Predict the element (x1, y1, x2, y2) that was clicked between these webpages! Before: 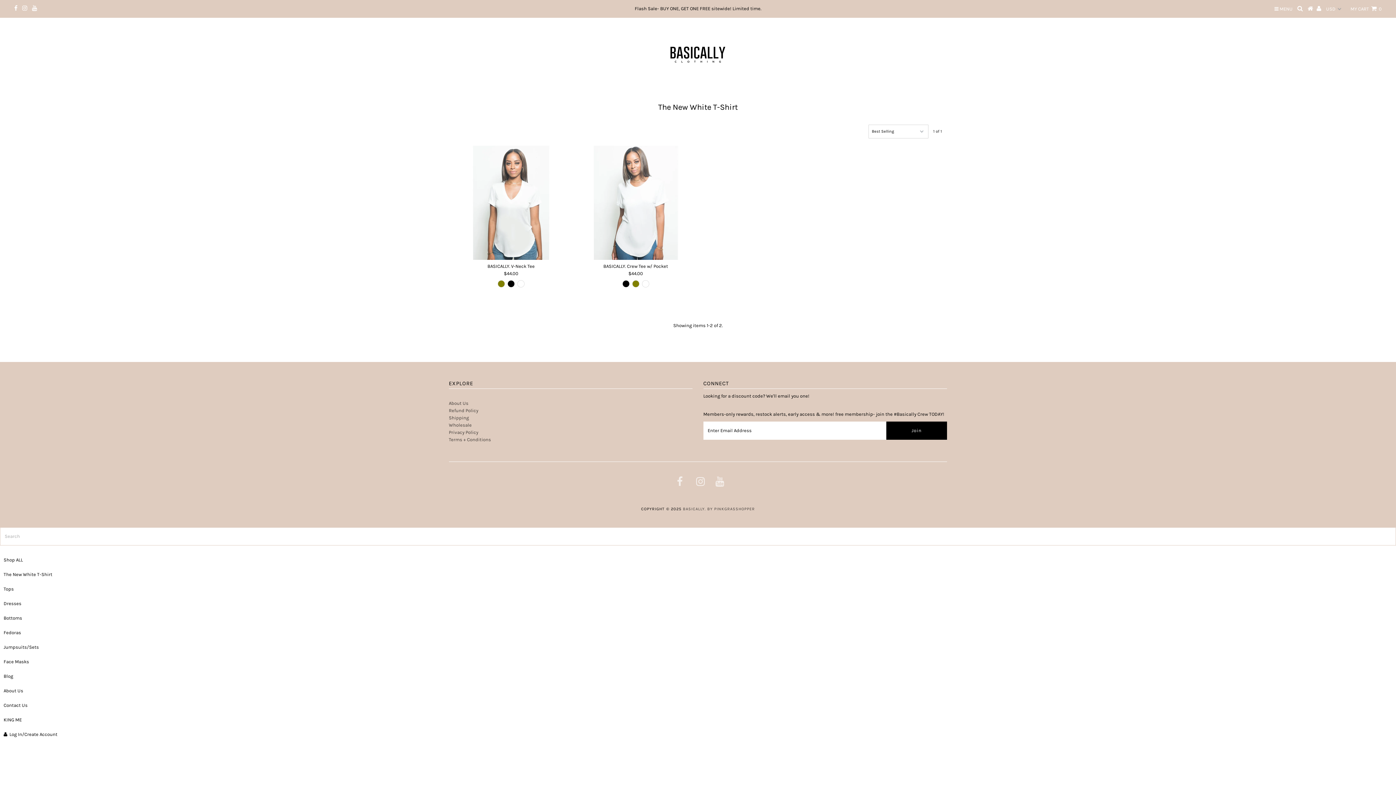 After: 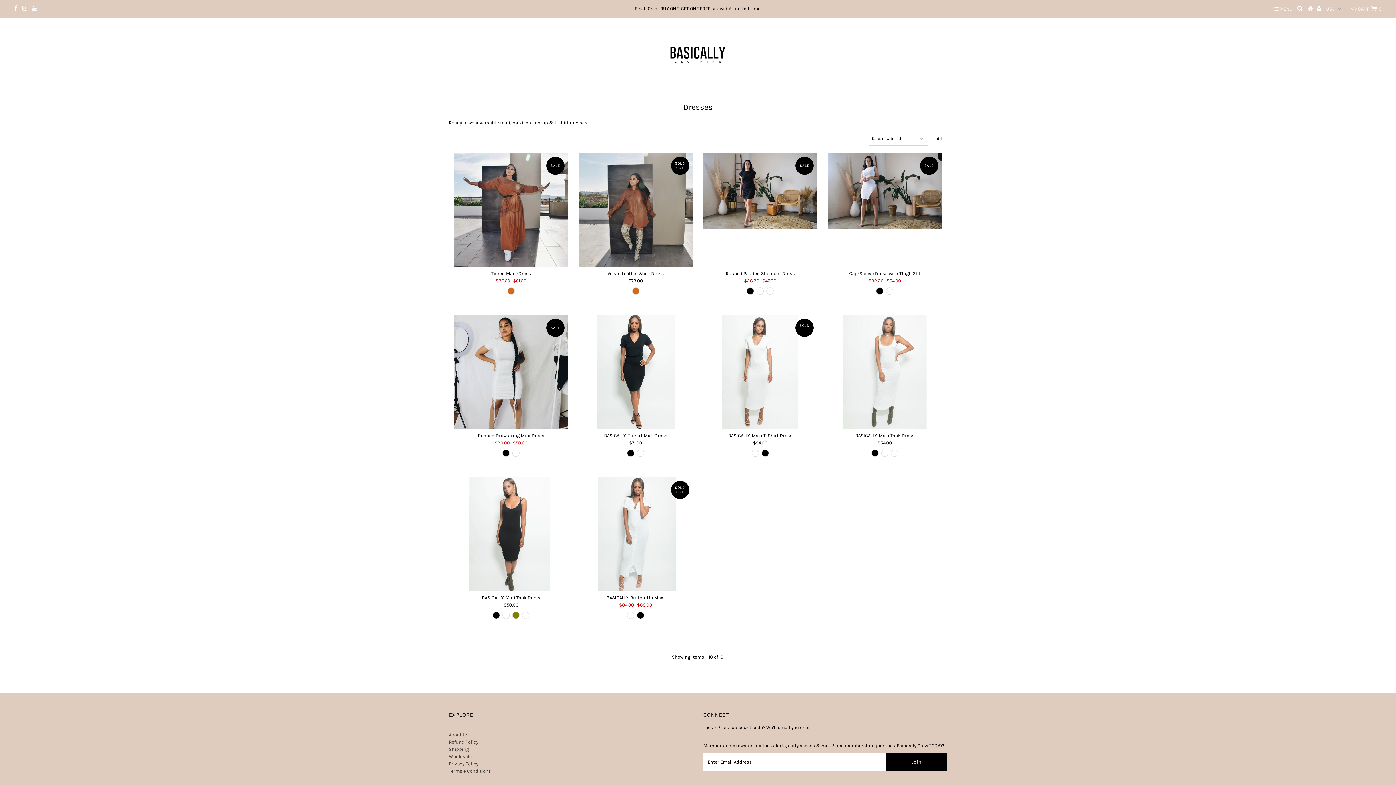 Action: label: Dresses bbox: (3, 601, 21, 606)